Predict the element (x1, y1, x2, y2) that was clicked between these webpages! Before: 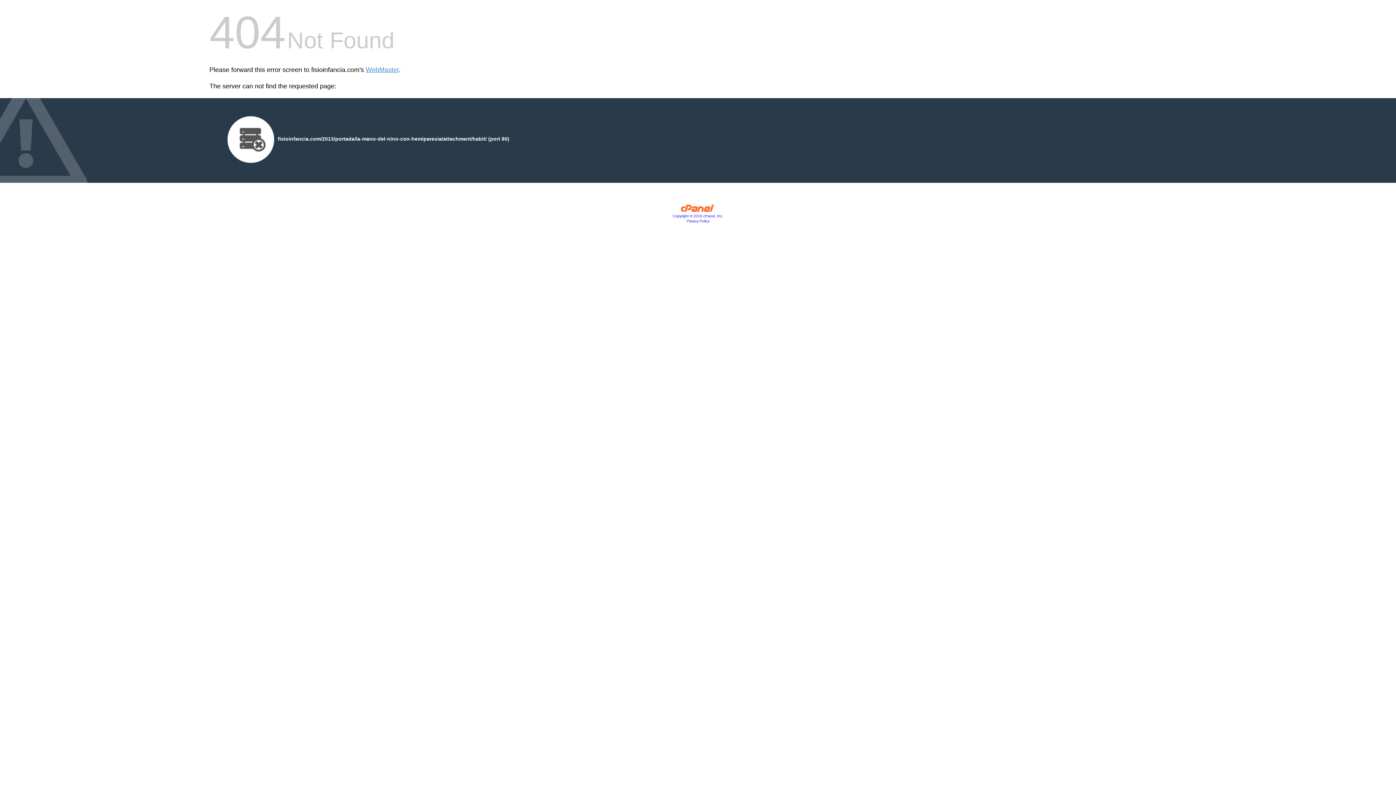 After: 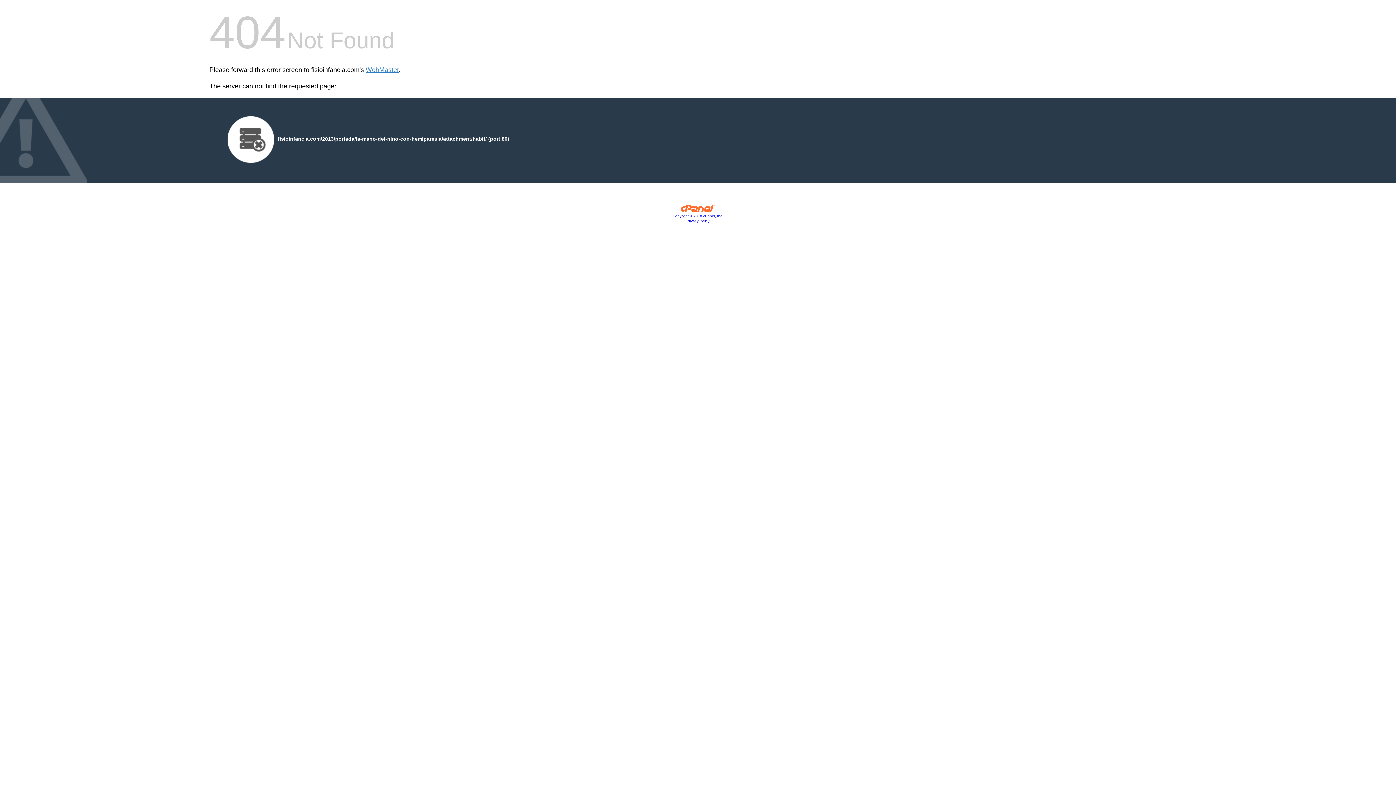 Action: bbox: (680, 207, 715, 213)